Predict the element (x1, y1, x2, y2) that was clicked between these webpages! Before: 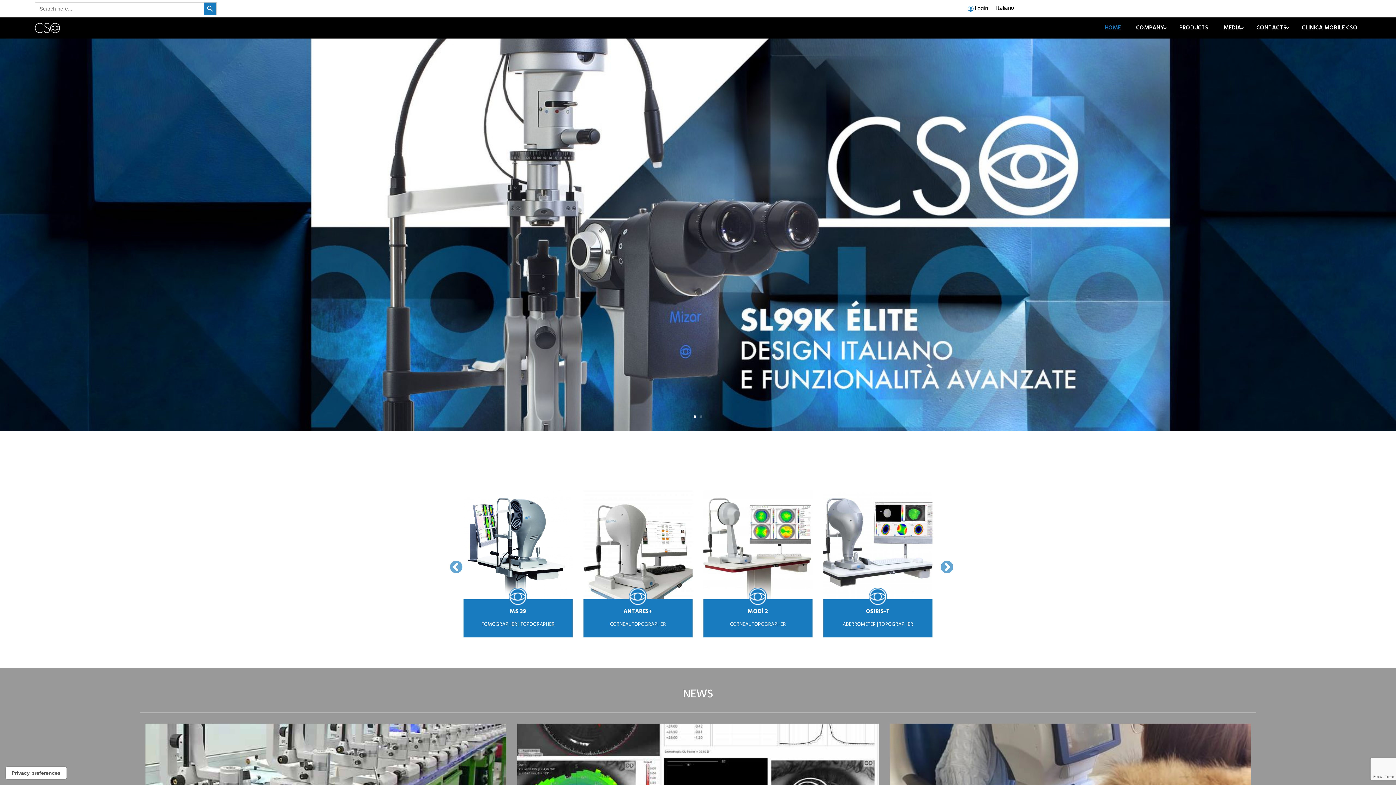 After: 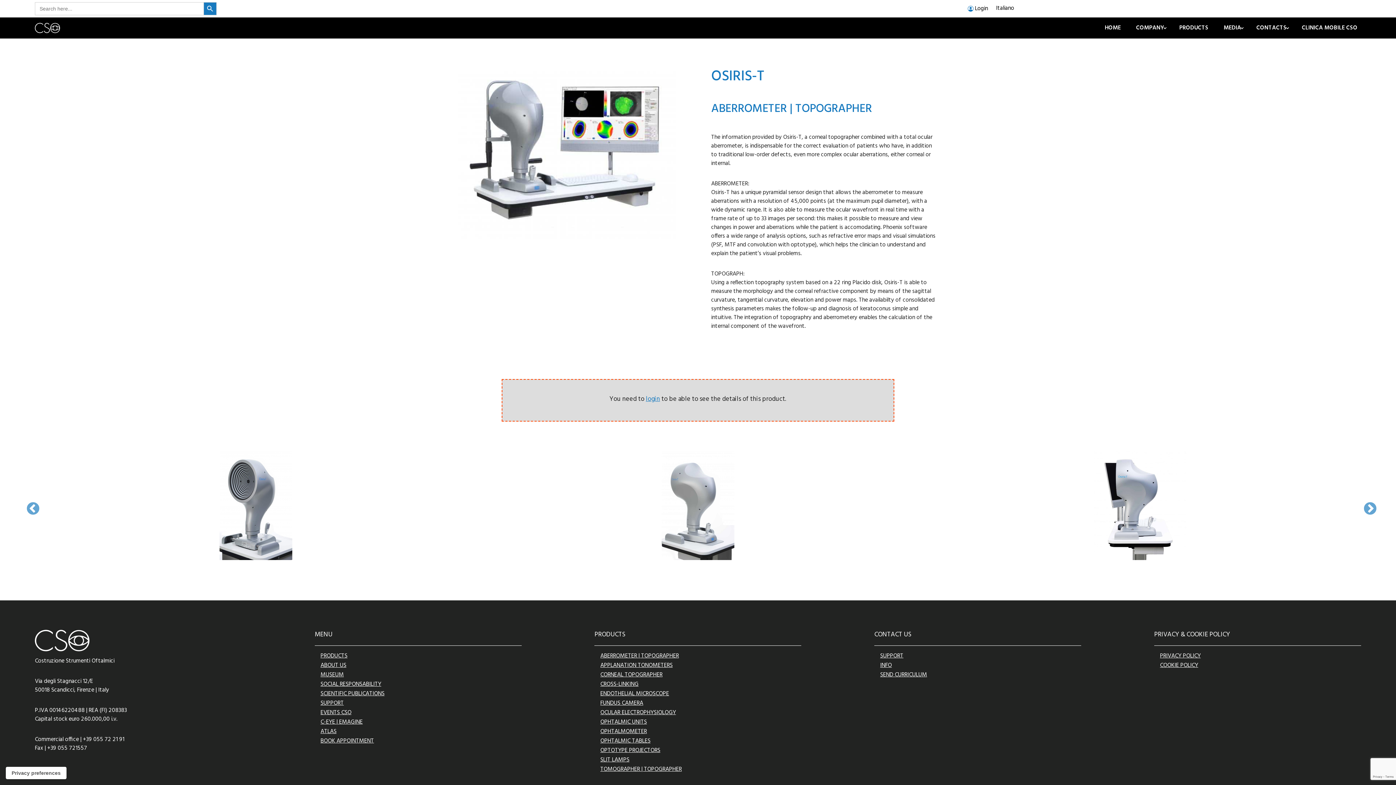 Action: label: OSIRIS-T

ABERROMETER | TOPOGRAPHER bbox: (823, 490, 932, 637)